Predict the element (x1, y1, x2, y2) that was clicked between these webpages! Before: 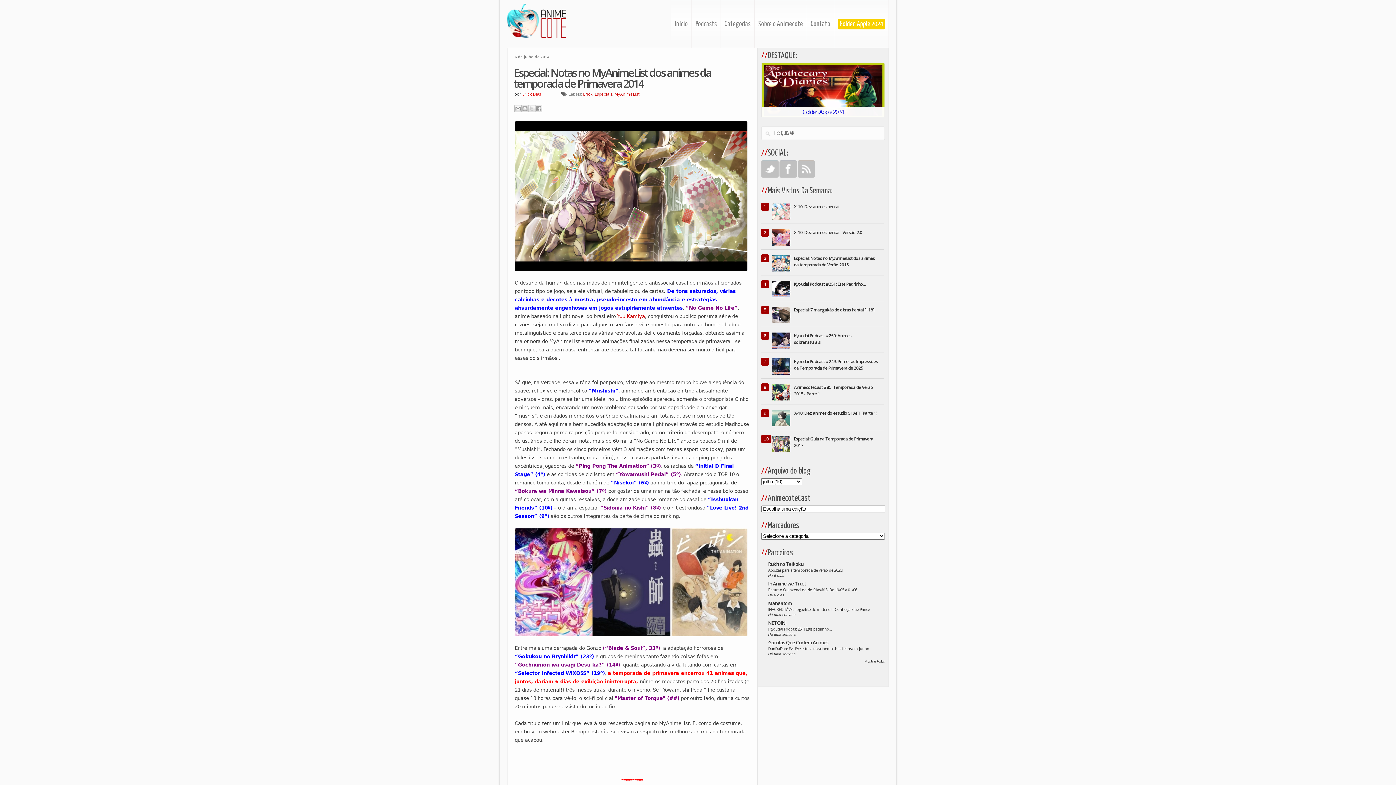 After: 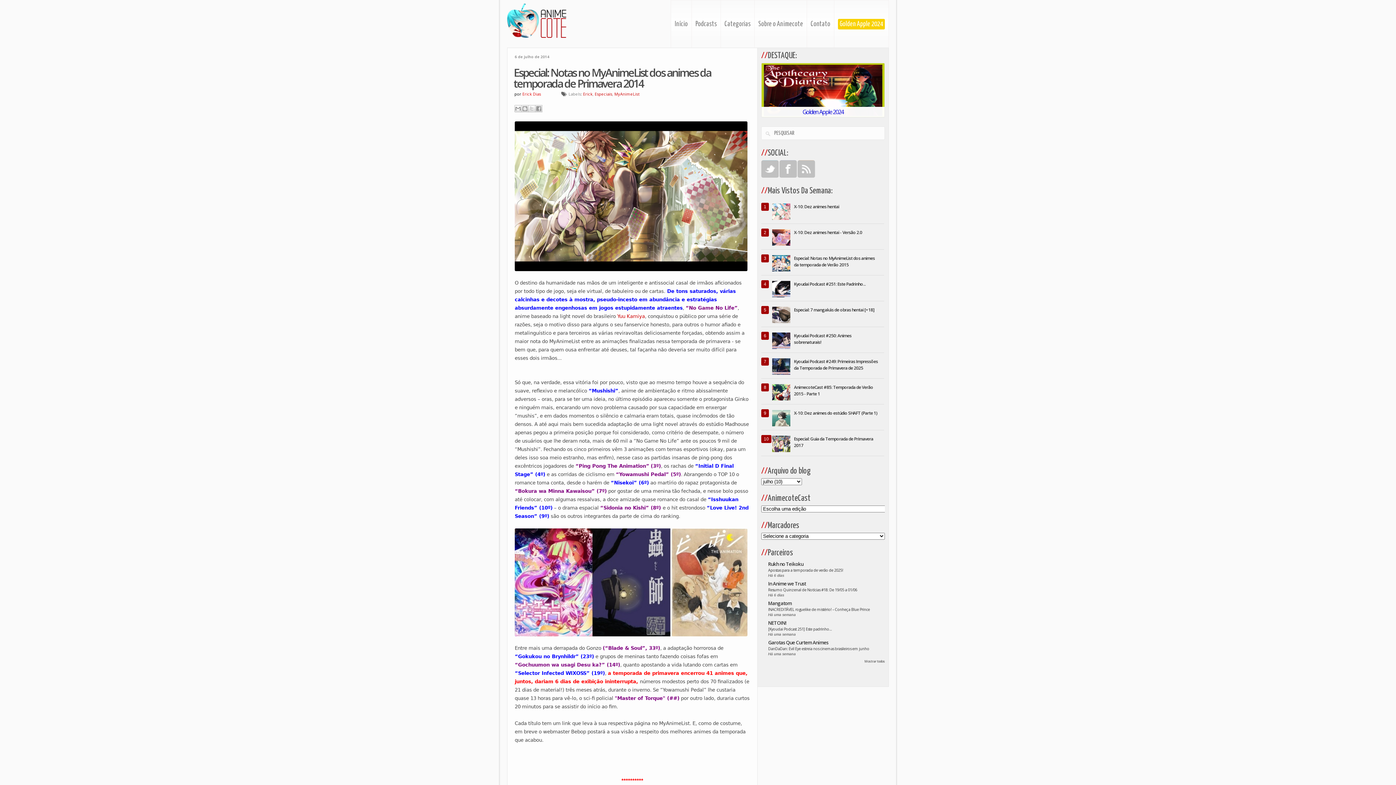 Action: bbox: (772, 241, 792, 247)